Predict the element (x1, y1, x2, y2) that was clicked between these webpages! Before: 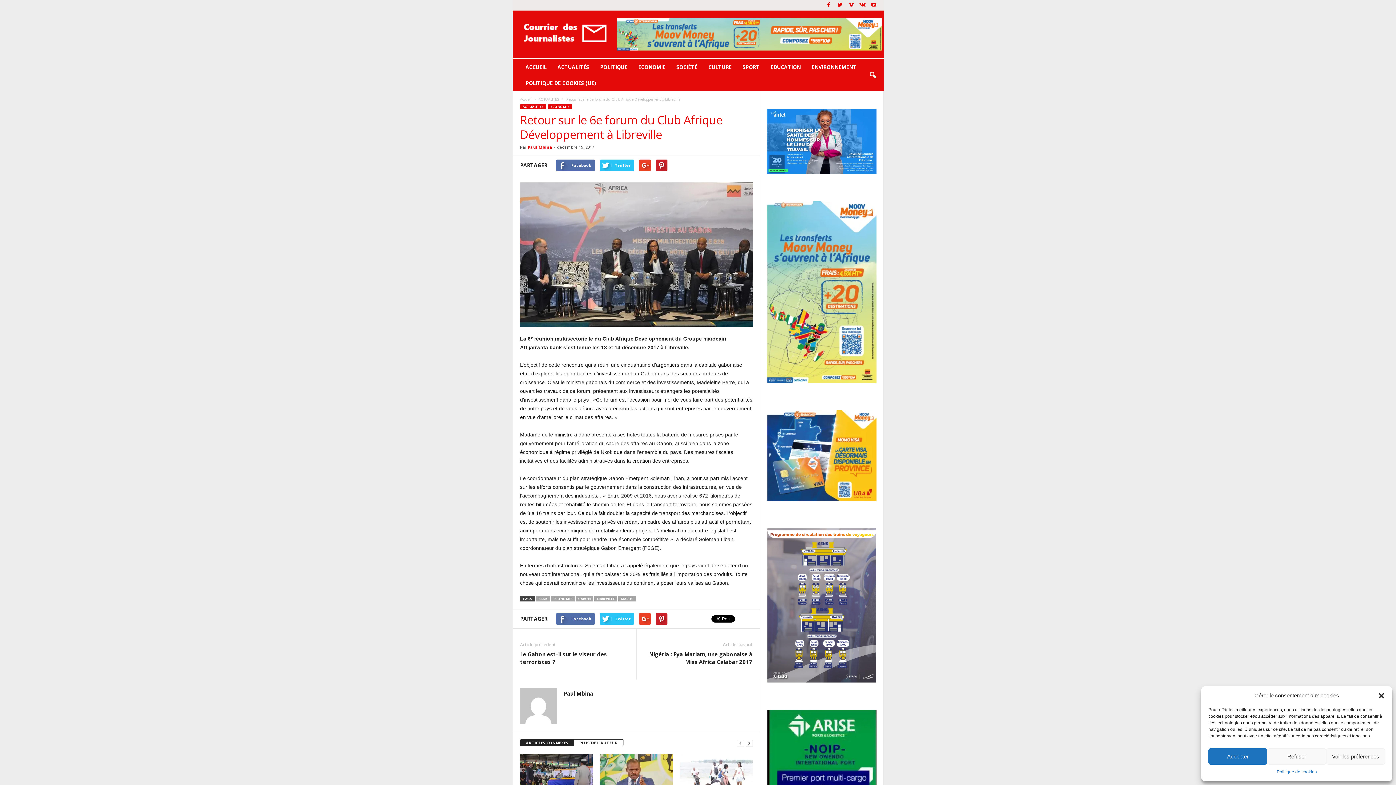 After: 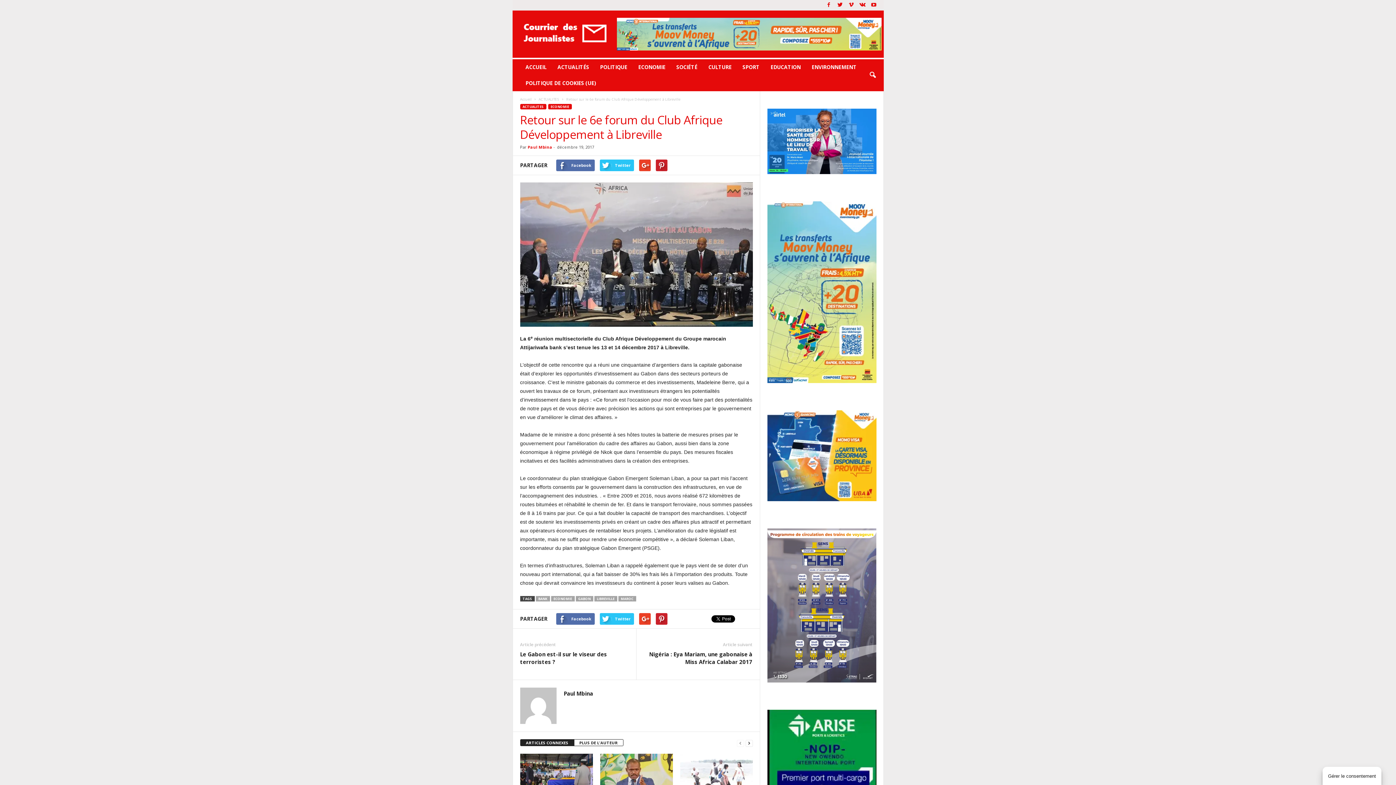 Action: label: Accepter bbox: (1208, 748, 1267, 765)